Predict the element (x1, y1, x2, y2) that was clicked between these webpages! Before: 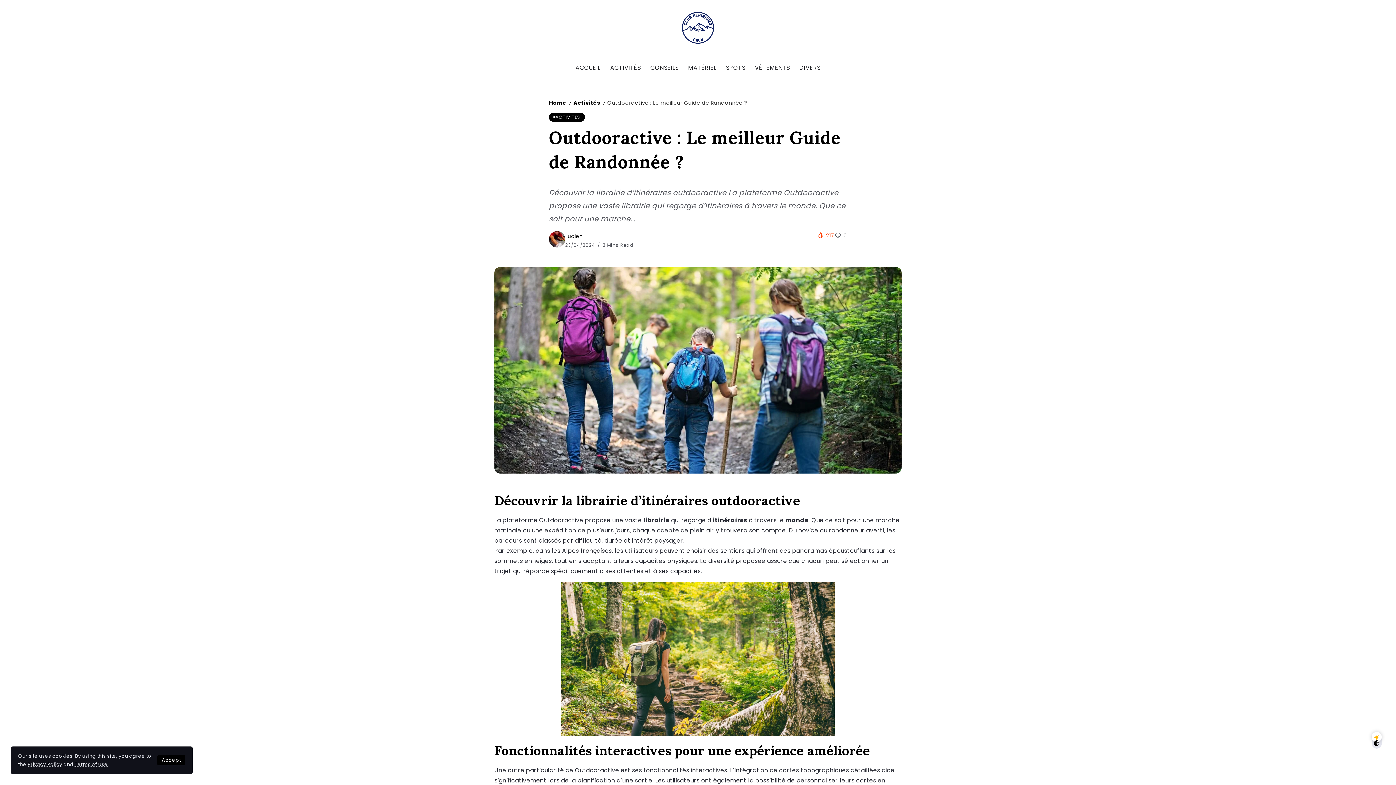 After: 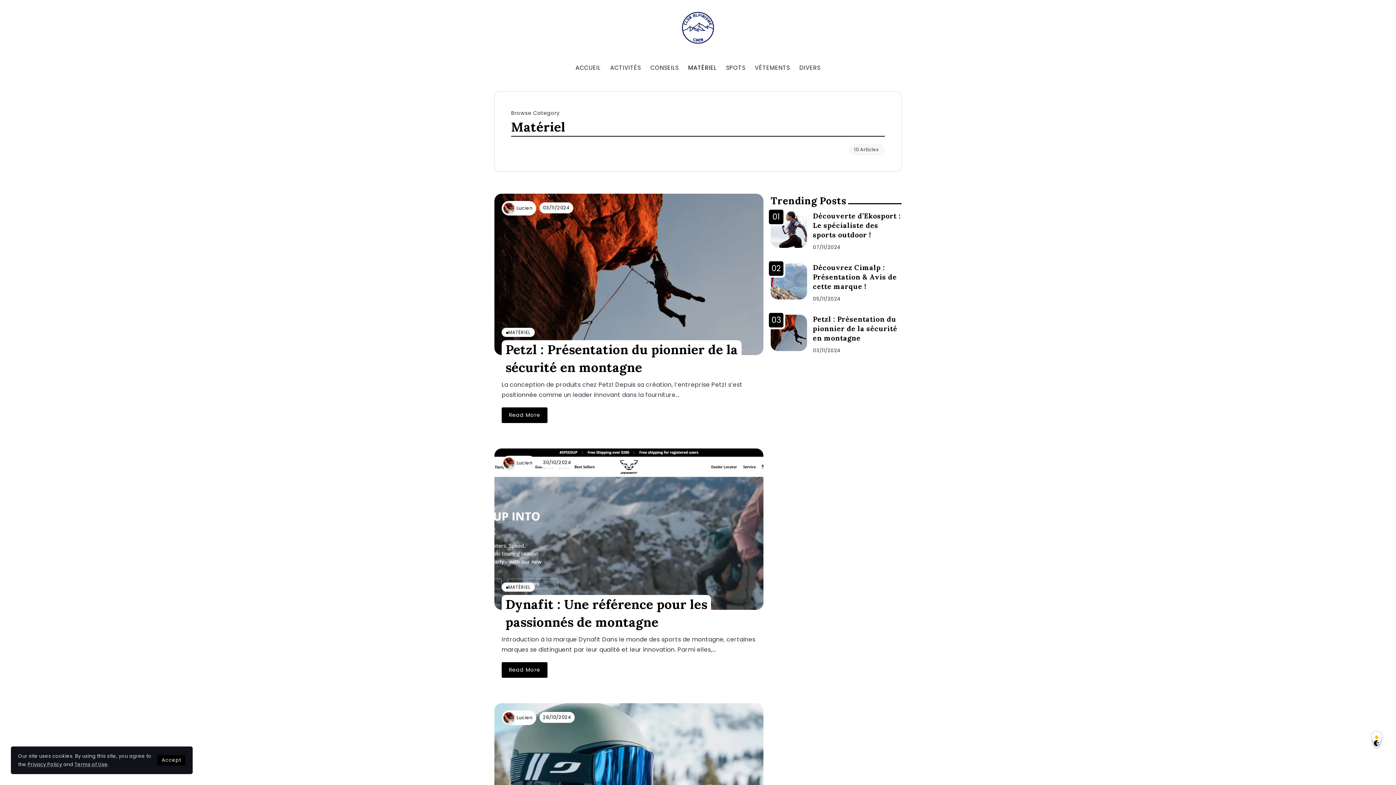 Action: label: MATÉRIEL bbox: (685, 62, 719, 73)